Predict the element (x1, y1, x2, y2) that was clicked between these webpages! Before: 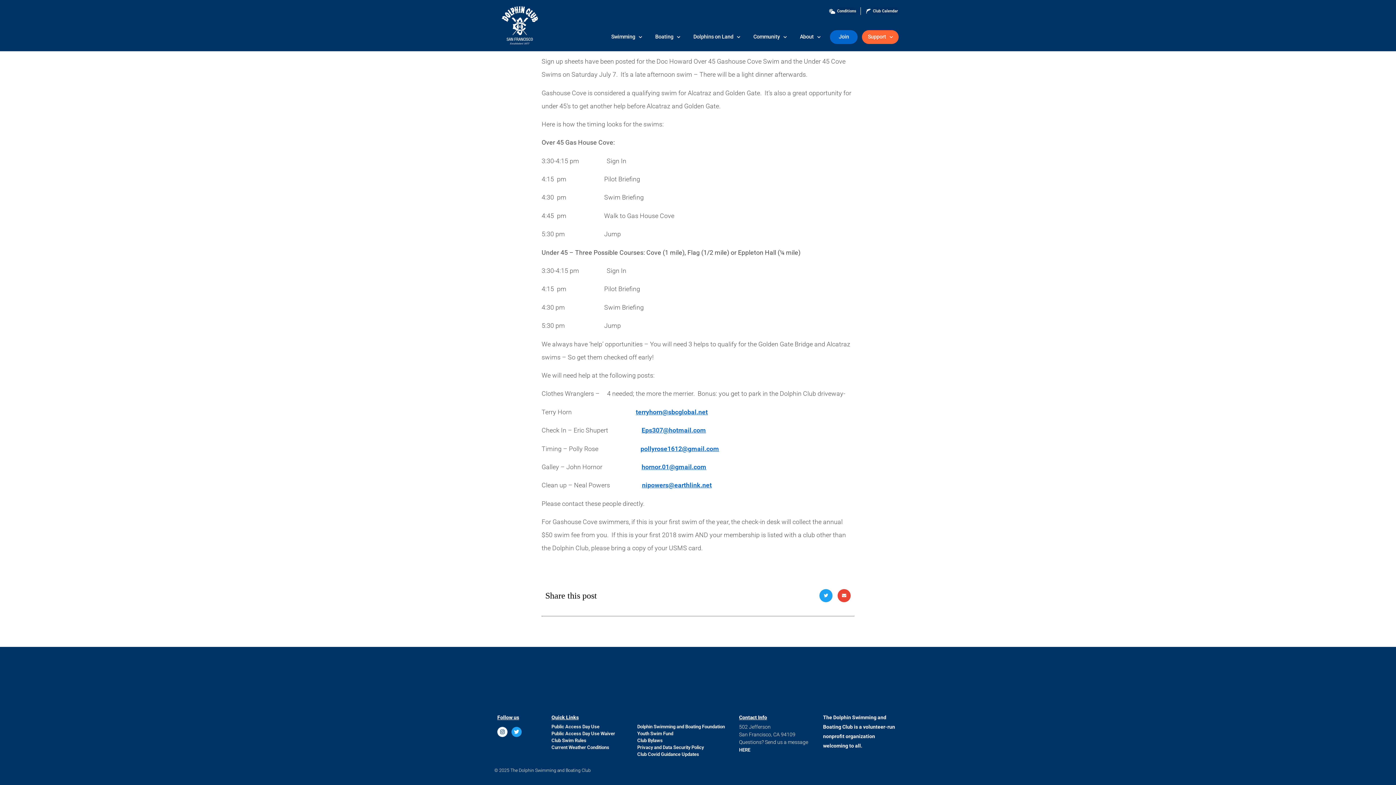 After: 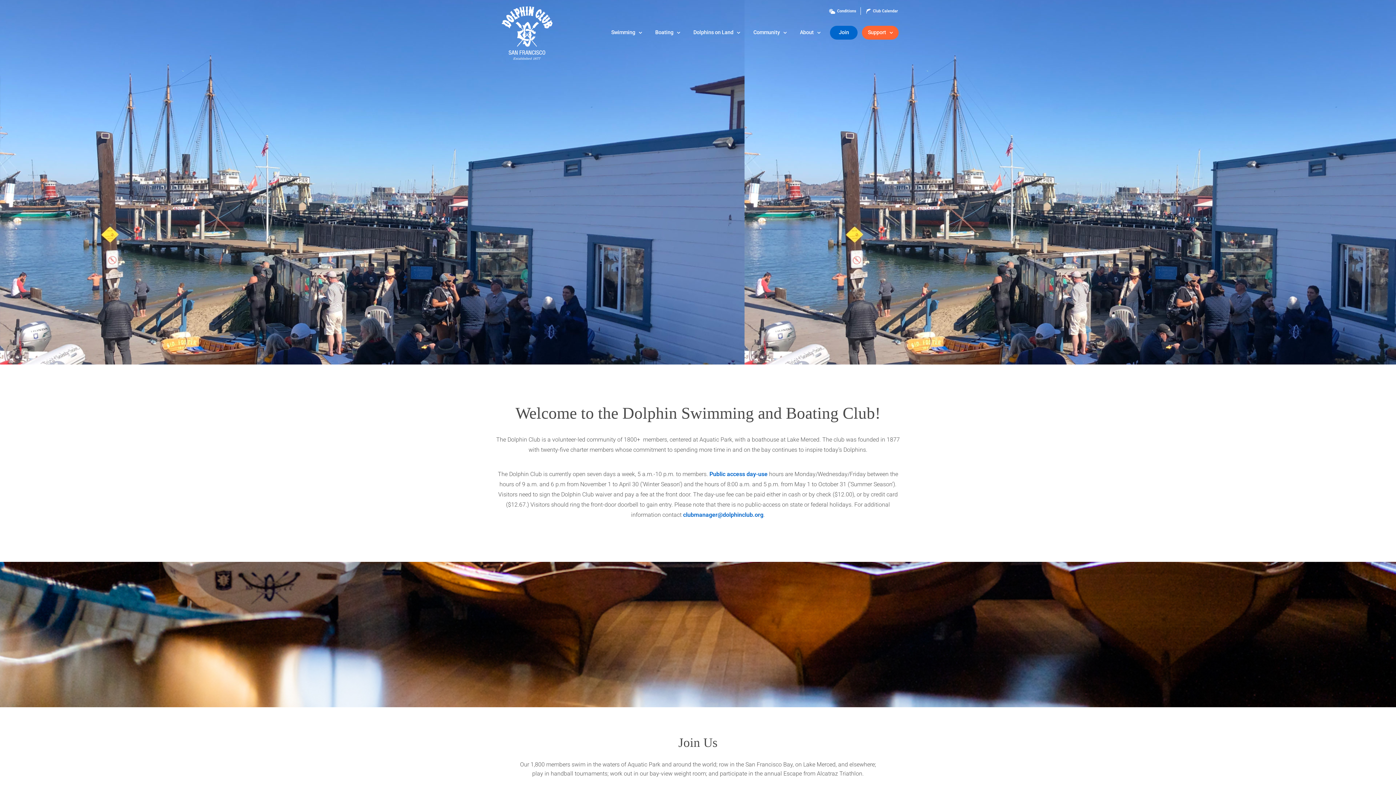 Action: bbox: (501, 6, 538, 45)